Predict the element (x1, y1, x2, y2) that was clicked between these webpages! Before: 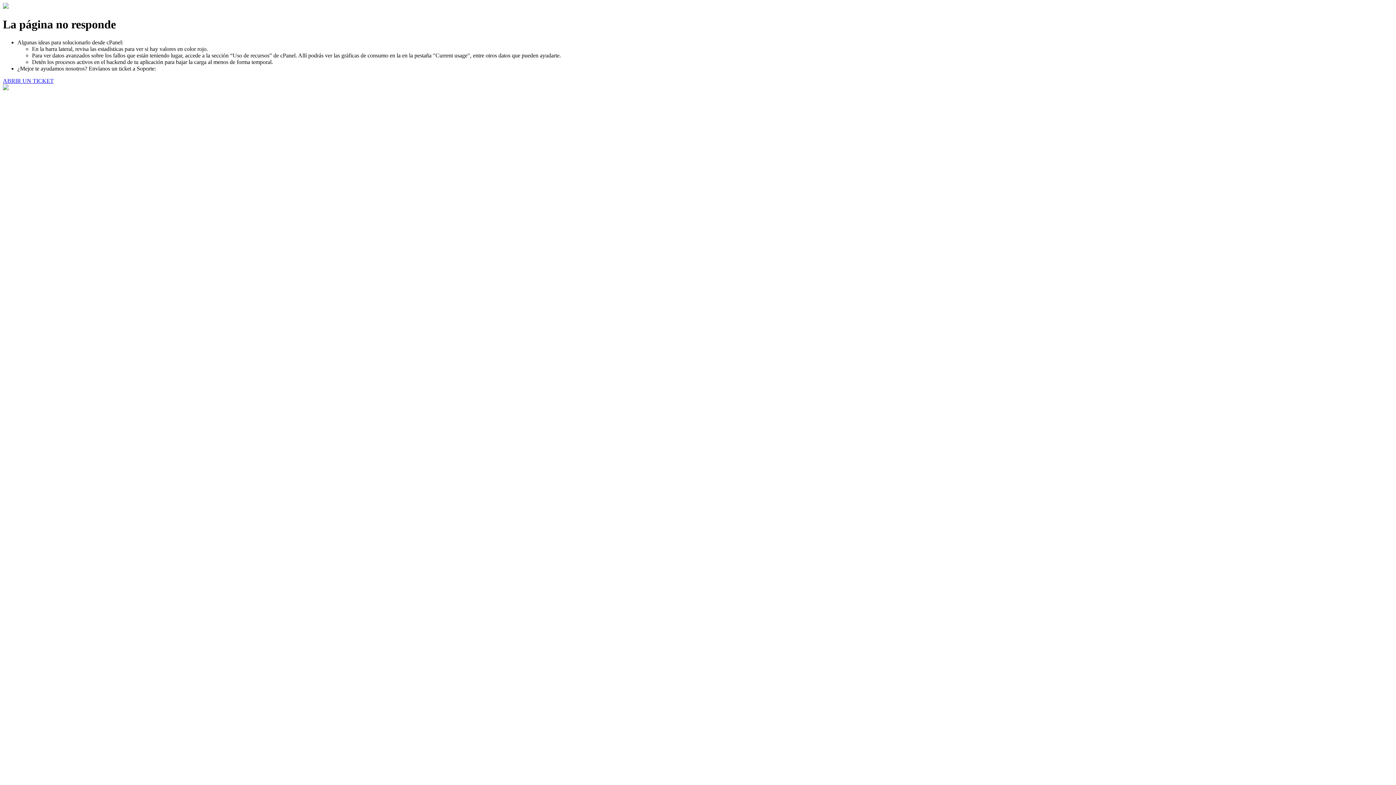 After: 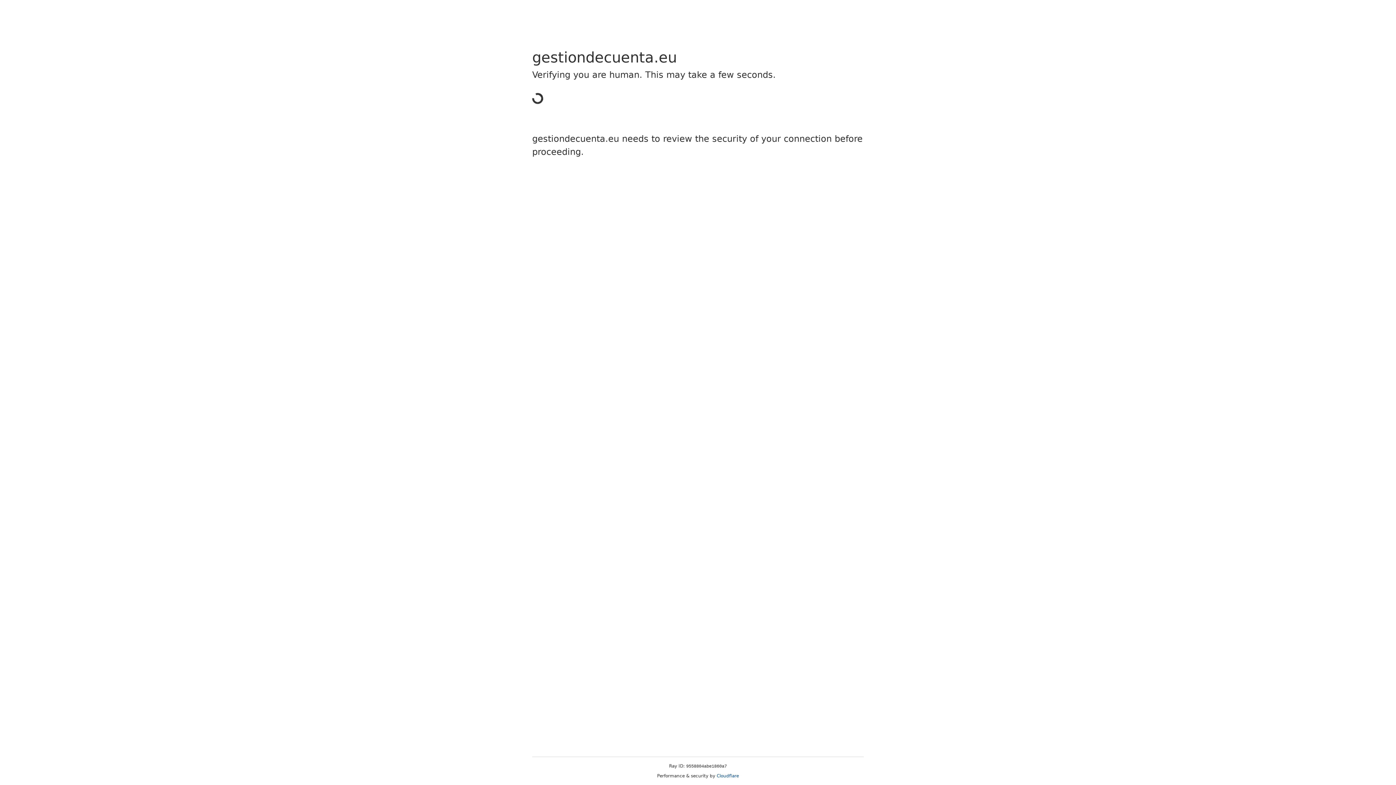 Action: bbox: (2, 77, 53, 83) label: ABRIR UN TICKET